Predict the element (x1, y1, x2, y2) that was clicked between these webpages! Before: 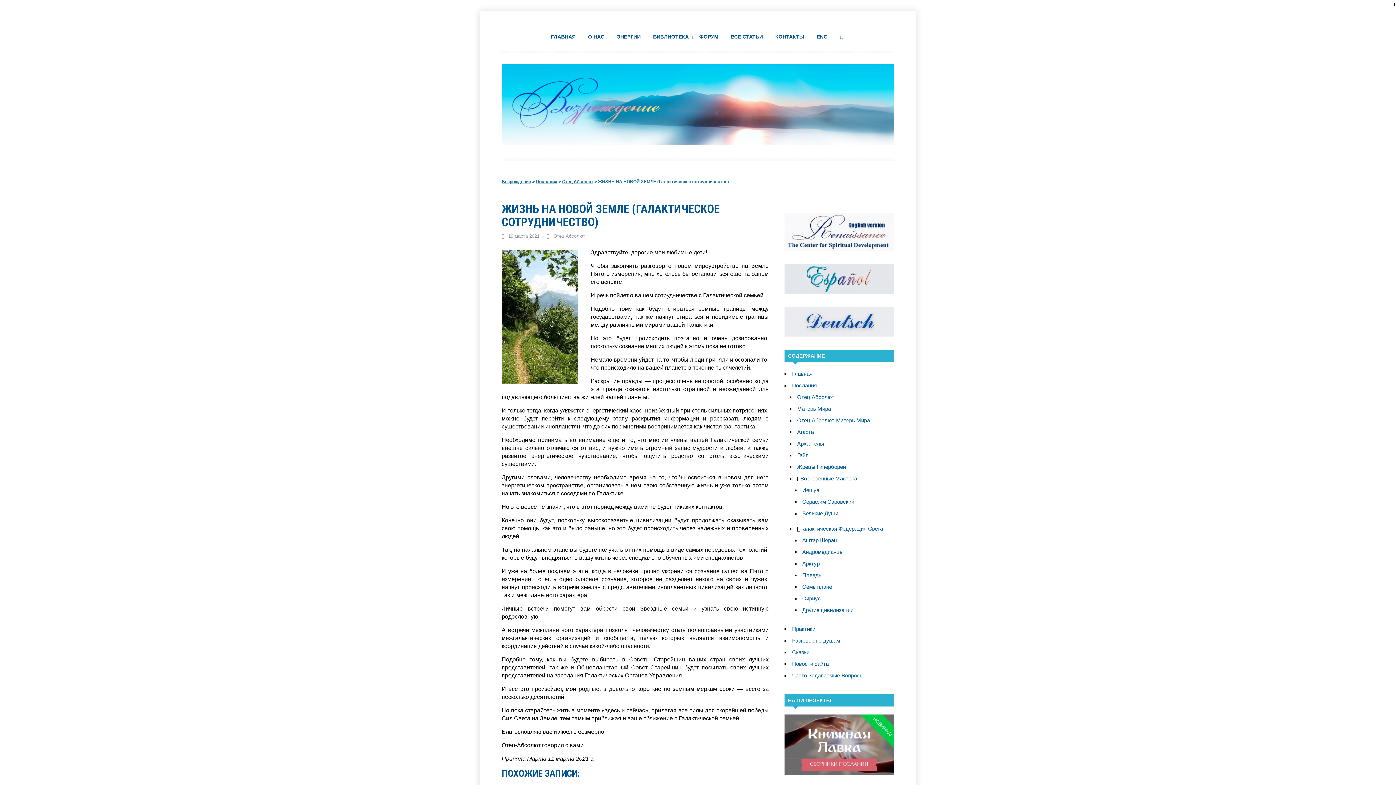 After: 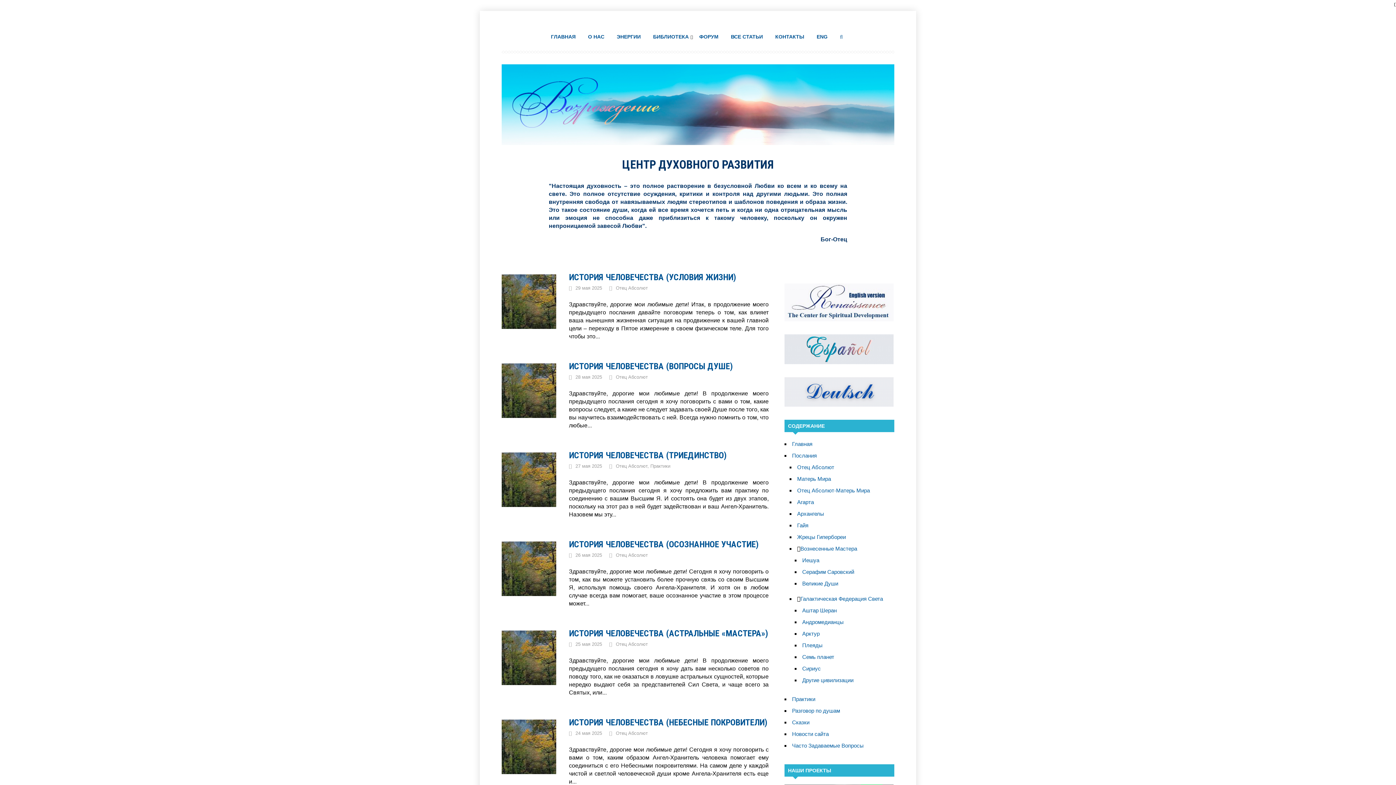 Action: bbox: (501, 124, 894, 150)